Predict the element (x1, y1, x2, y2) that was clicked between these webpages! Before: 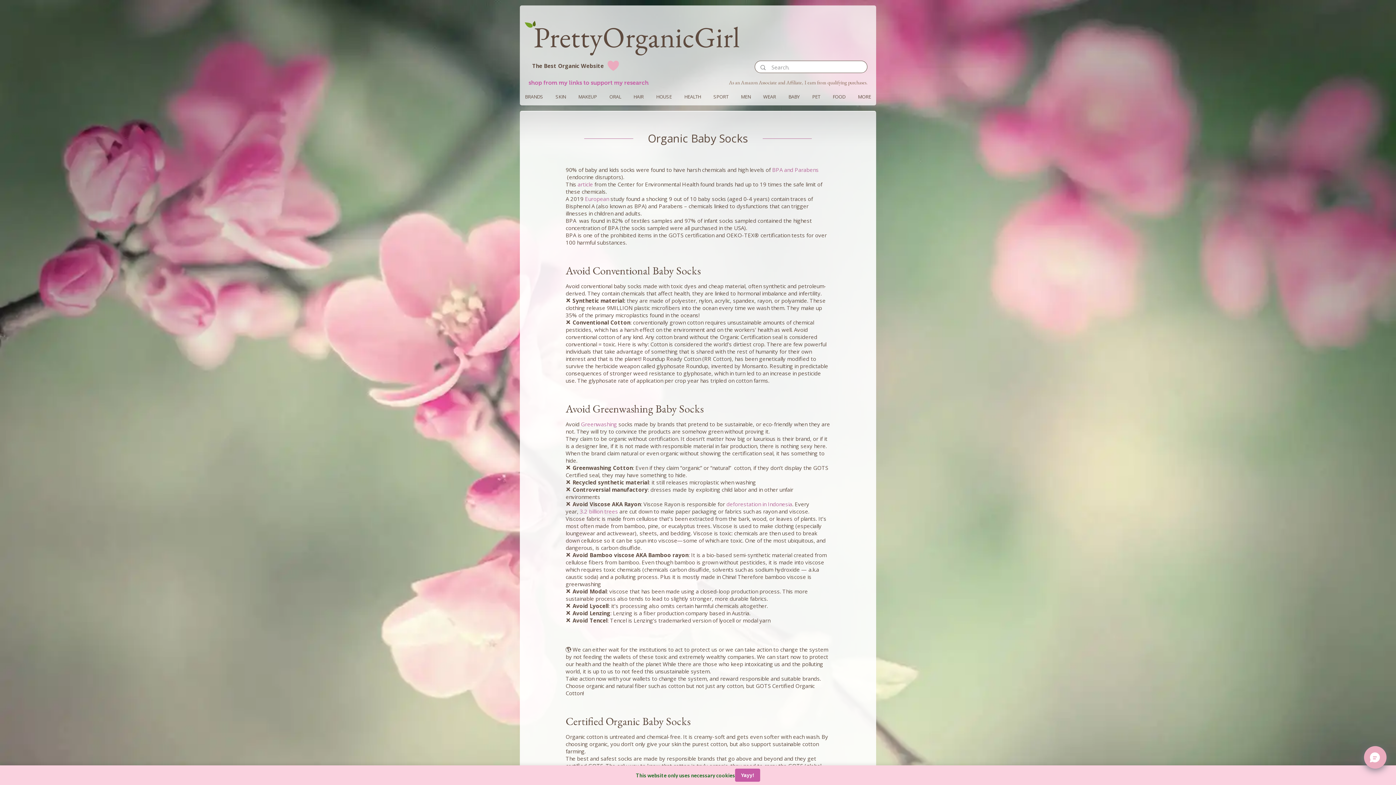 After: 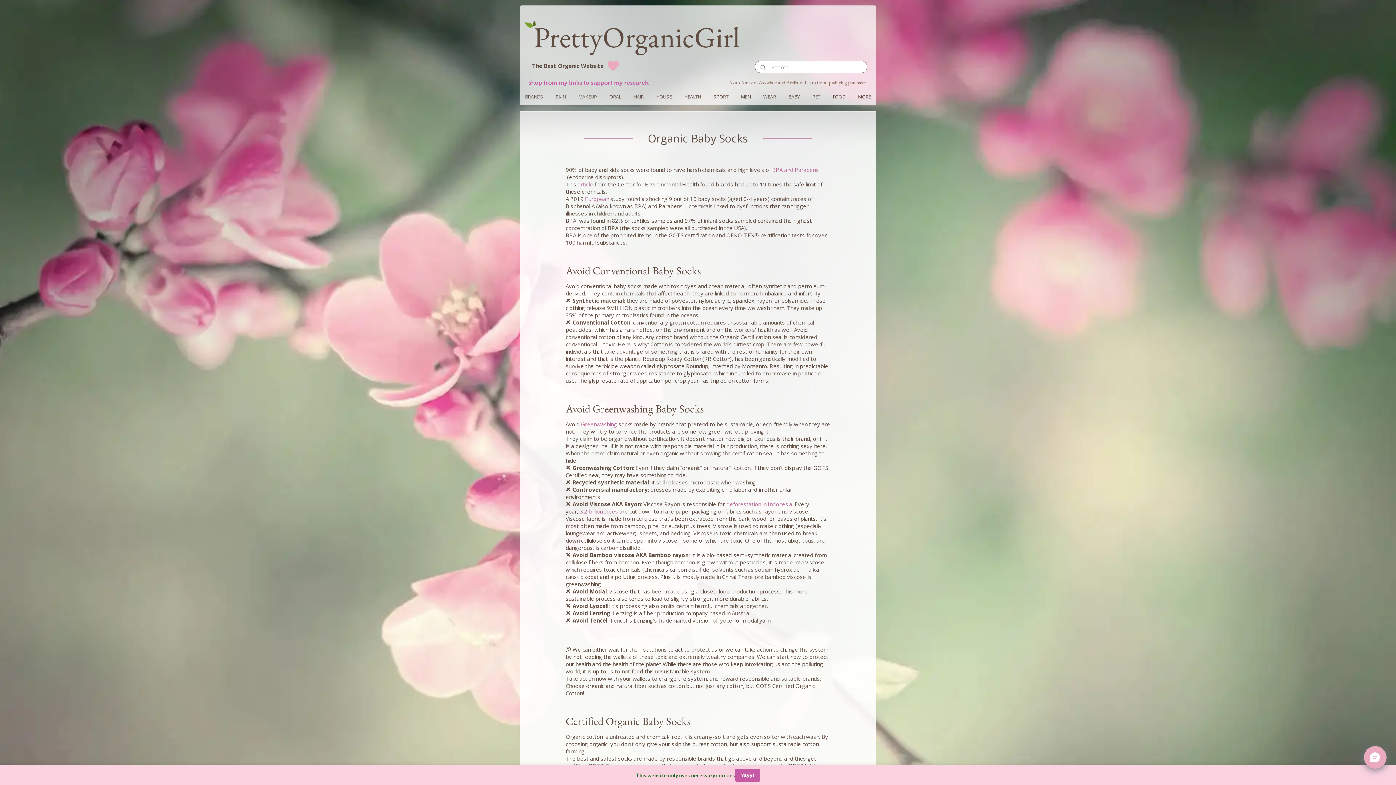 Action: label: BPA and Parabens  bbox: (772, 166, 818, 173)